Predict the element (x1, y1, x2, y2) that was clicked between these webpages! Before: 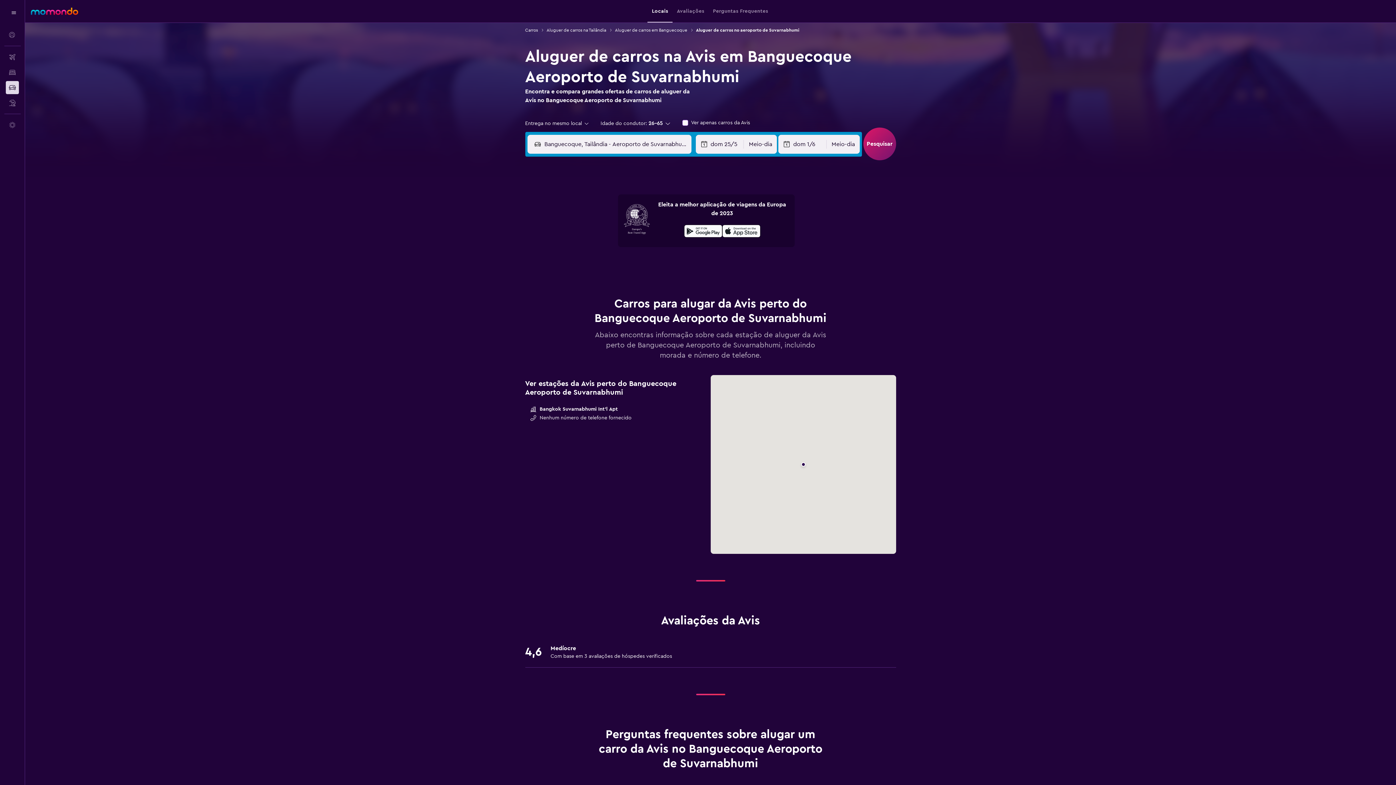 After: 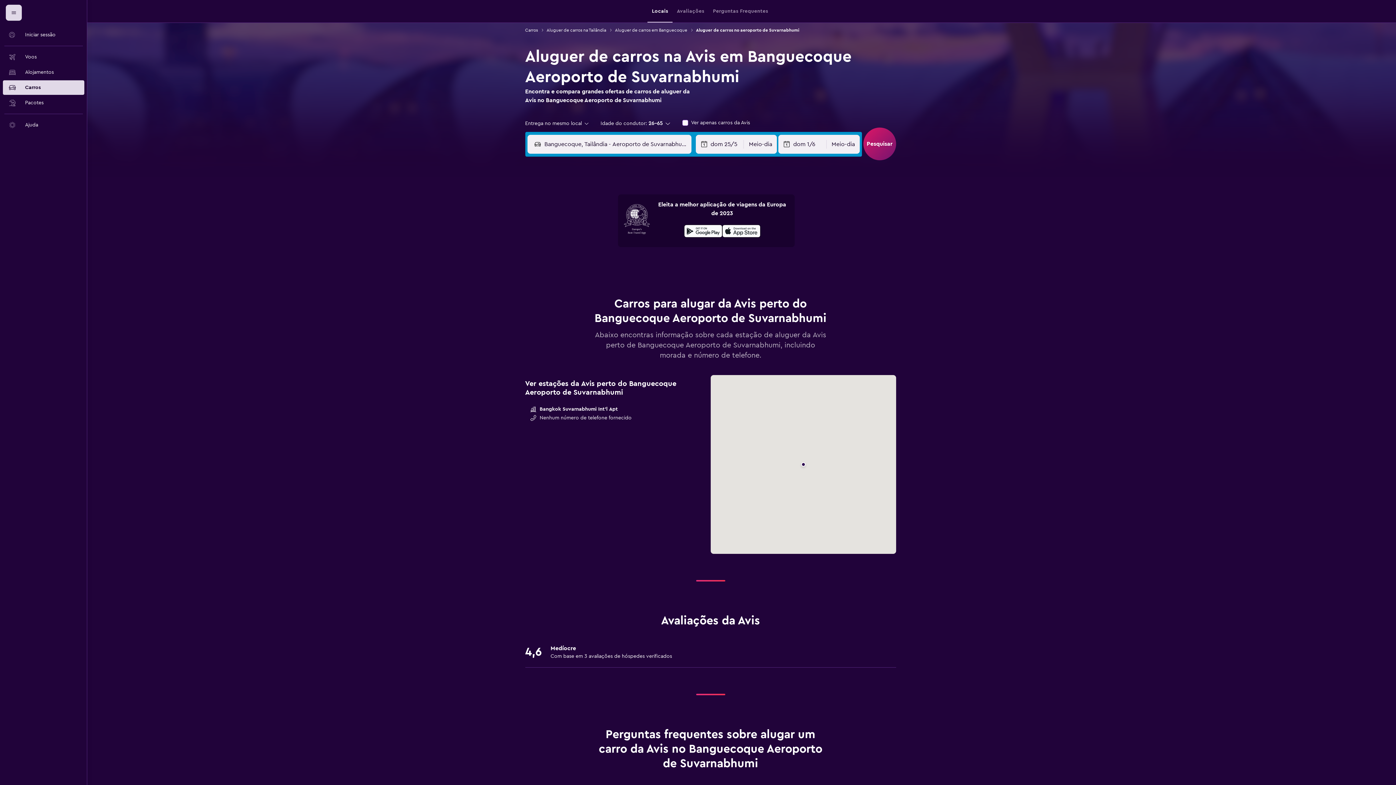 Action: bbox: (5, 4, 21, 20) label: Menu de navegação